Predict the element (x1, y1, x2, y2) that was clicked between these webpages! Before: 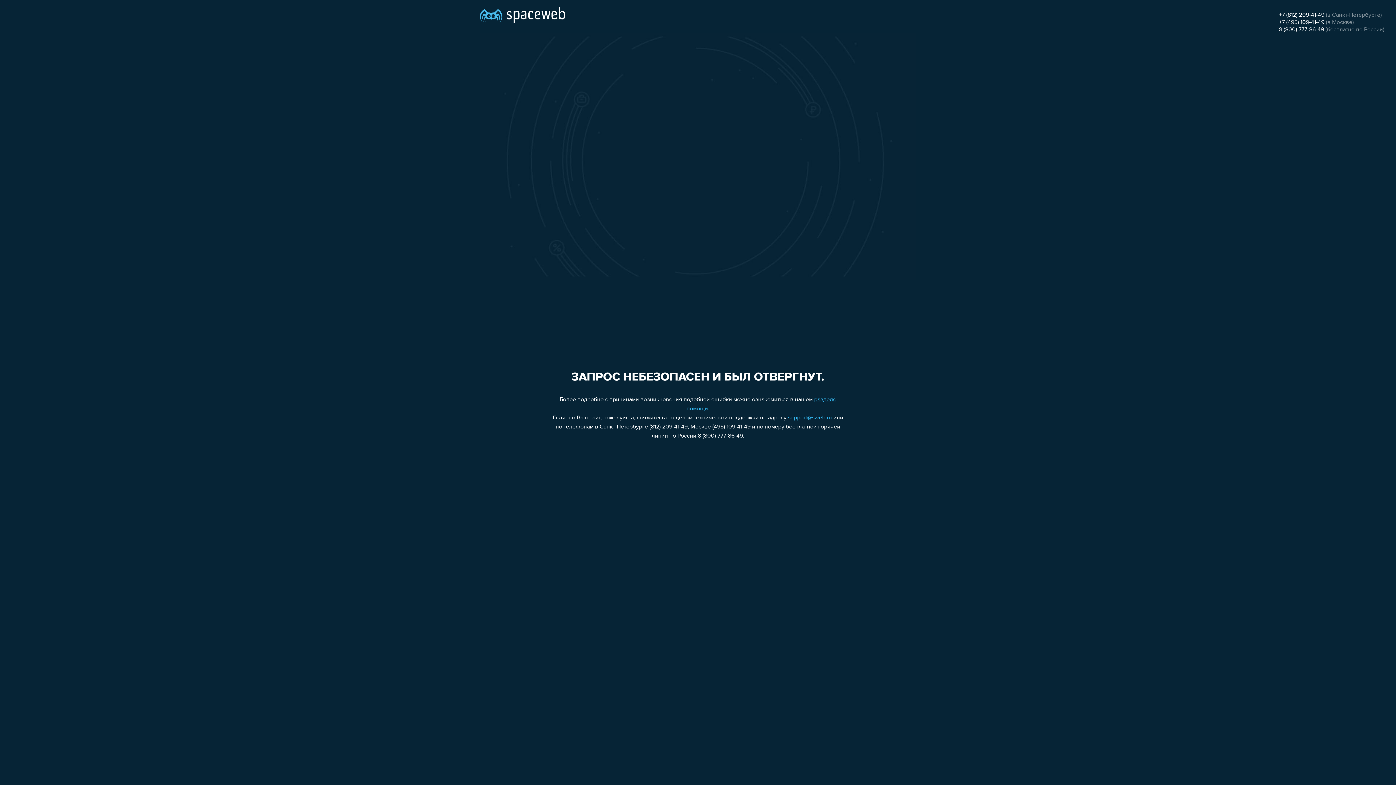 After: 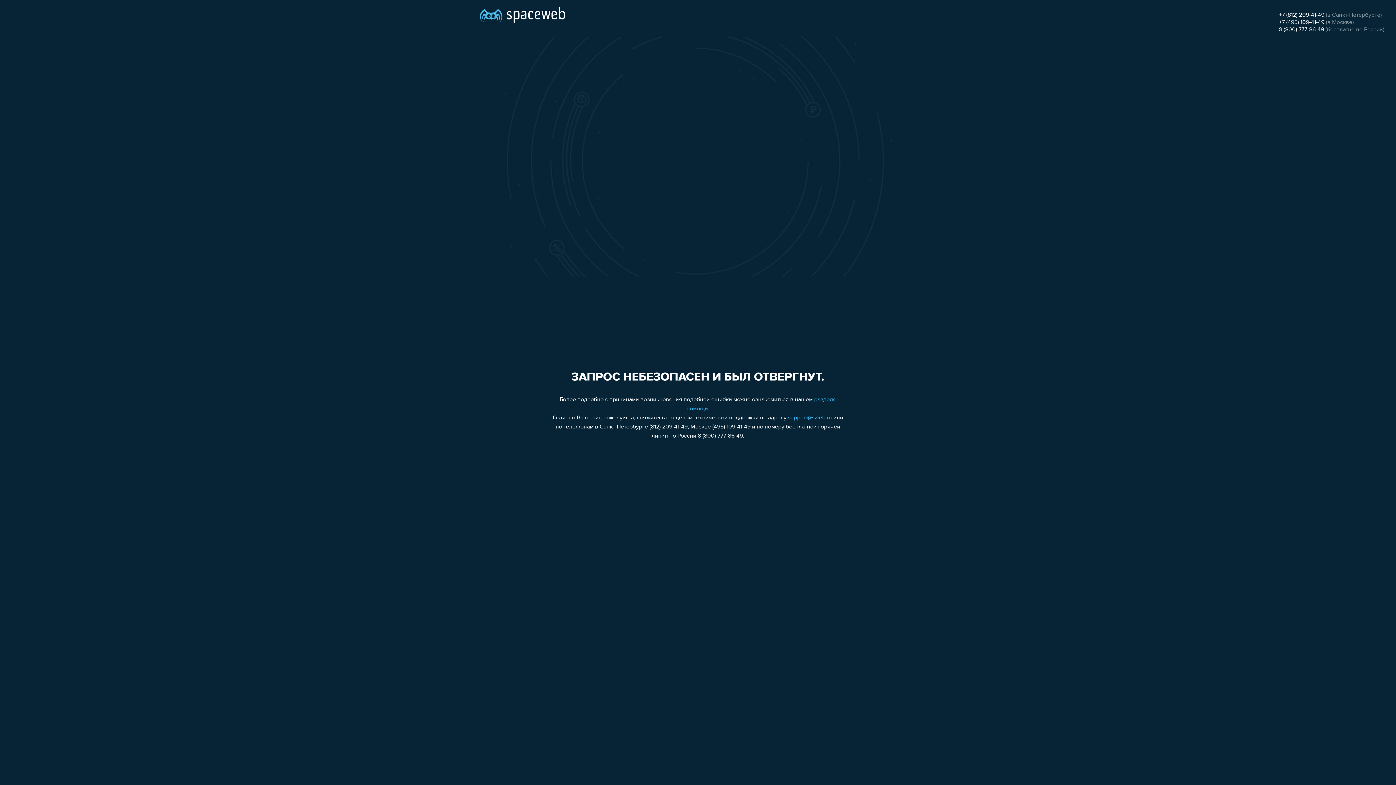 Action: label: +7 (812) 209-41-49 bbox: (1279, 12, 1324, 18)